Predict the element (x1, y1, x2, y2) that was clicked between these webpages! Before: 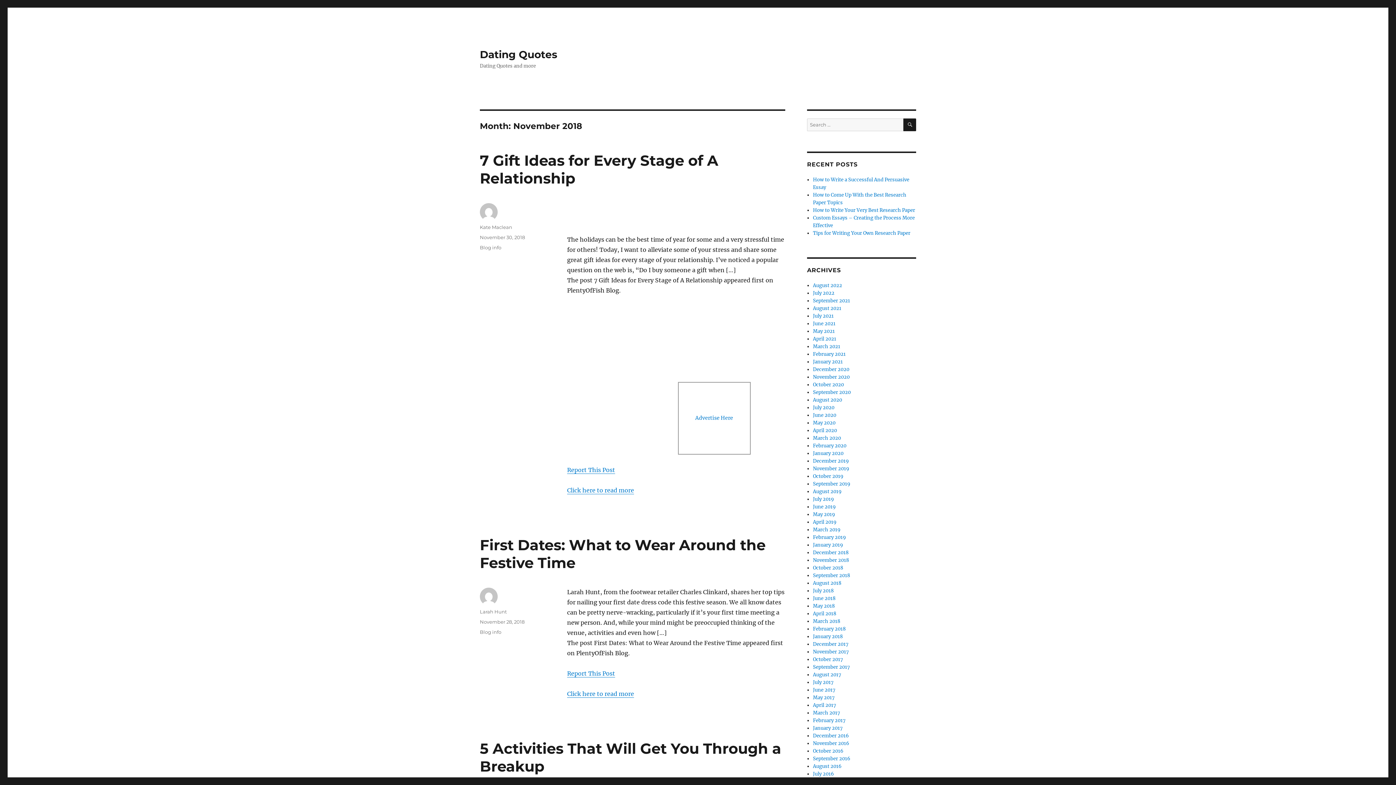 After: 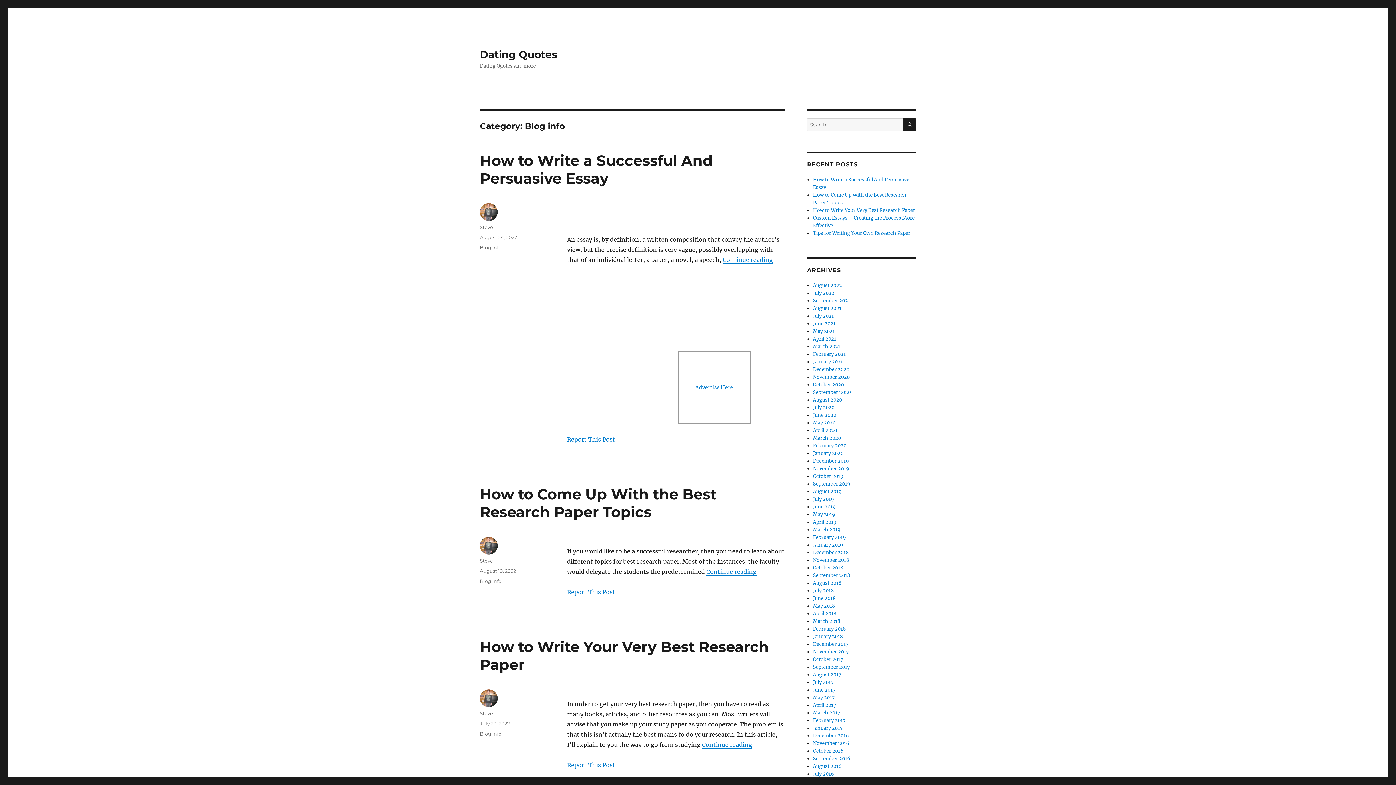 Action: label: Blog info bbox: (480, 629, 501, 635)